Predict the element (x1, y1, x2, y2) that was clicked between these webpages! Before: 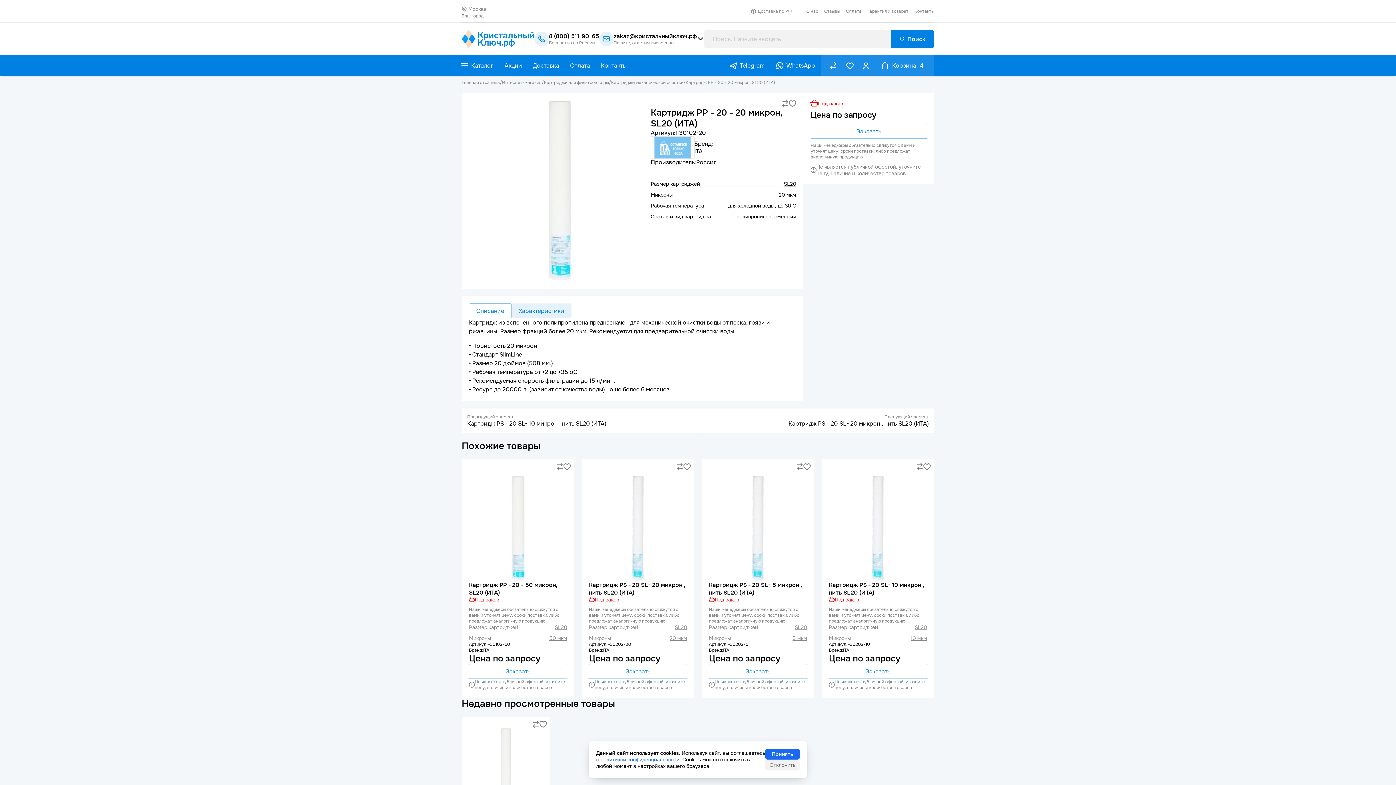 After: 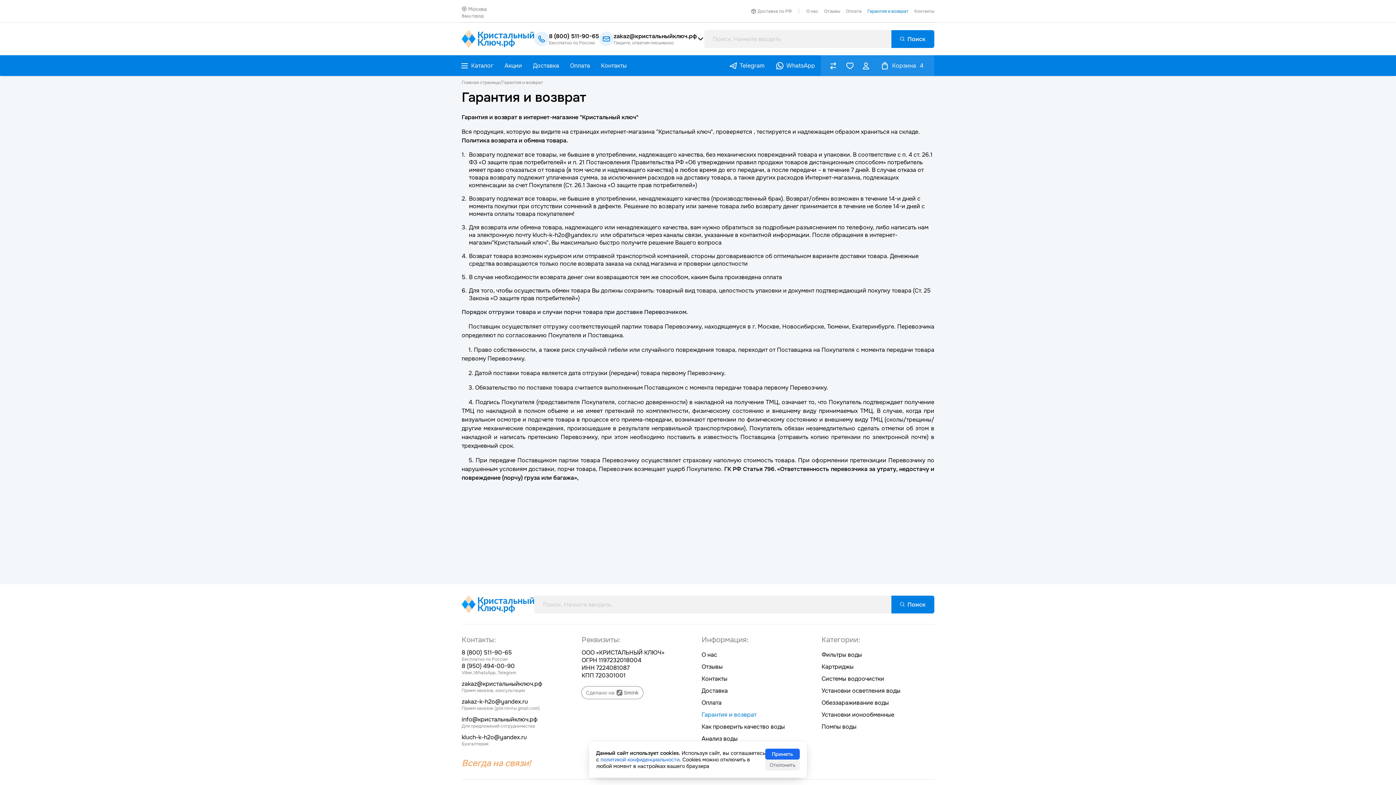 Action: bbox: (864, 8, 911, 14) label: Гарантия и возврат